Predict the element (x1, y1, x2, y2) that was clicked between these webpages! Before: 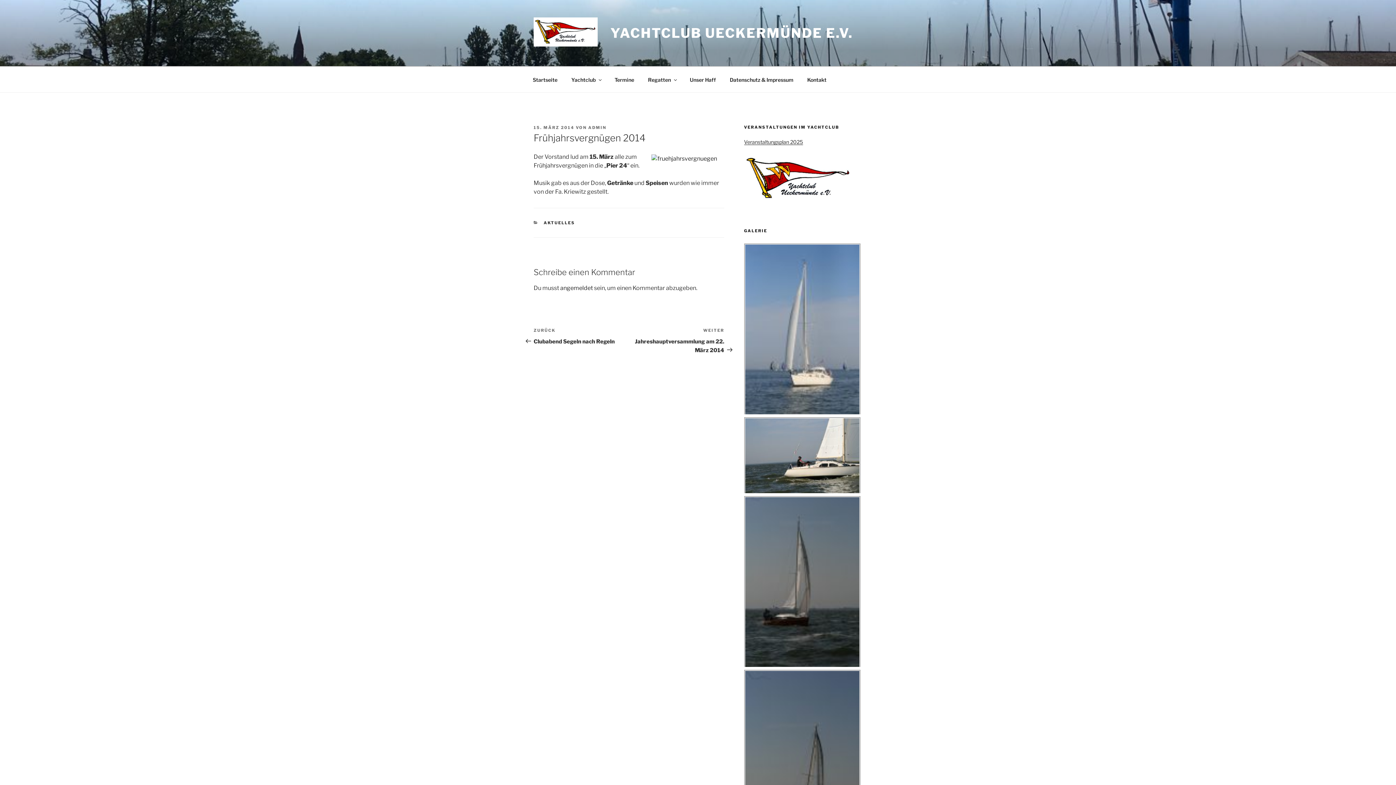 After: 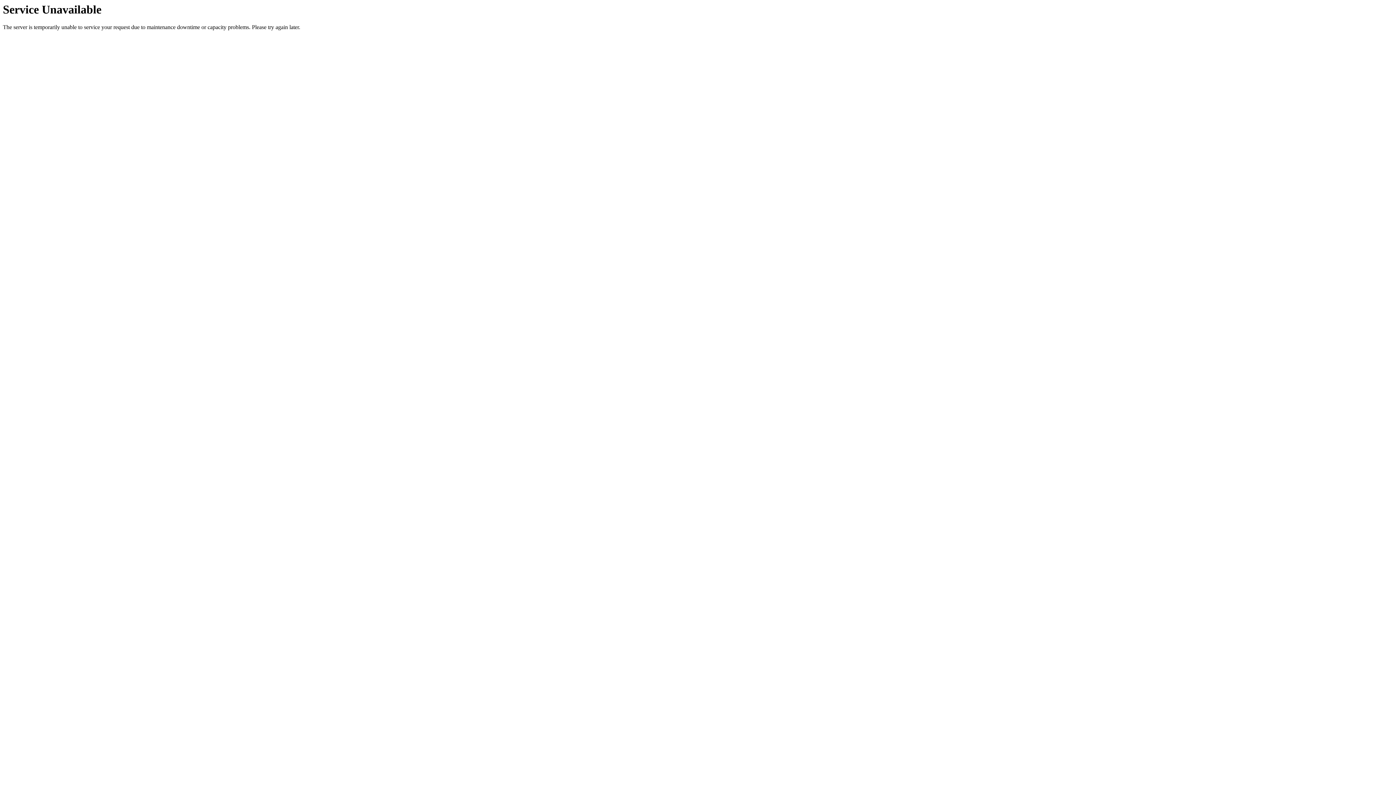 Action: bbox: (560, 284, 593, 291) label: angemeldet